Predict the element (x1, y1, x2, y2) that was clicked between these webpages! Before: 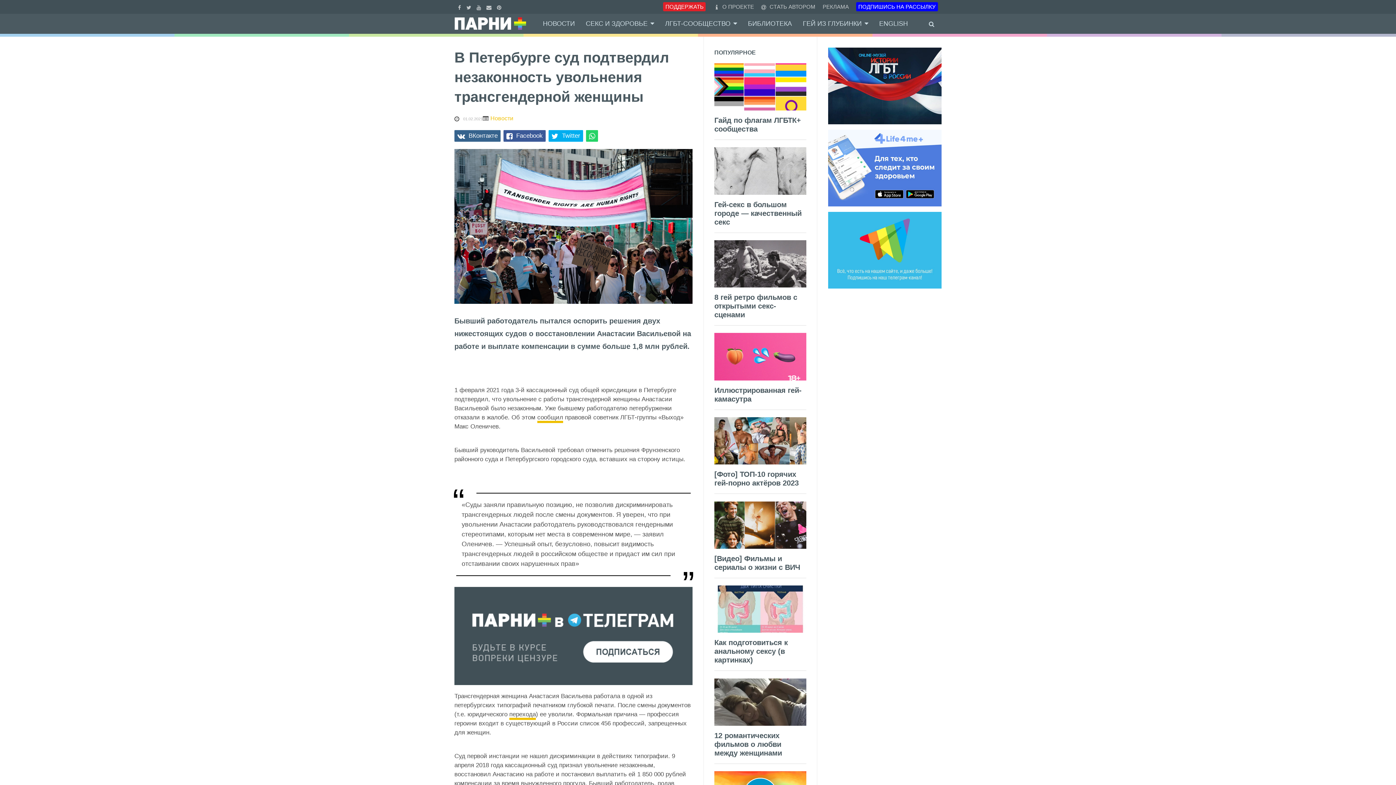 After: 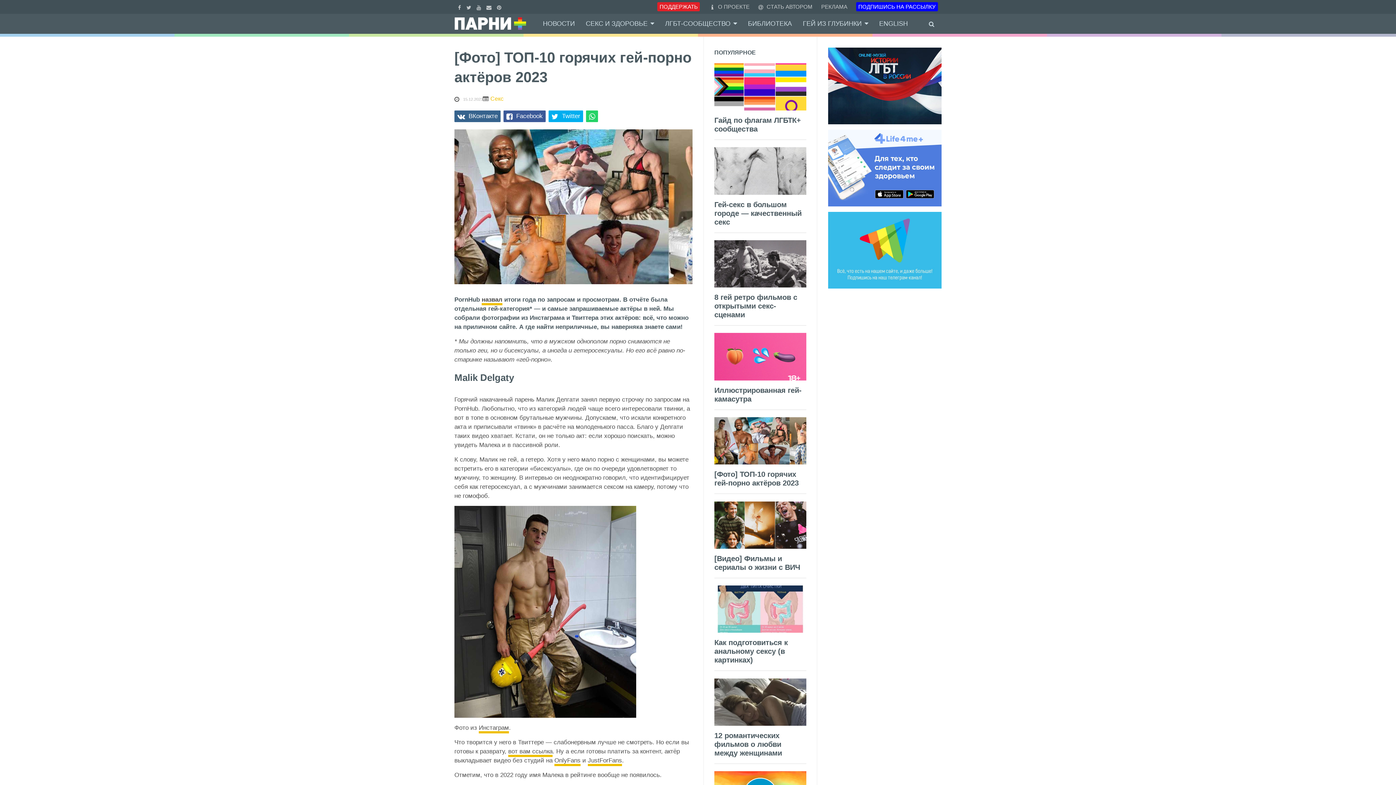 Action: bbox: (714, 470, 798, 487) label: [Фото] ТОП-10 горячих гей-порно актёров 2023